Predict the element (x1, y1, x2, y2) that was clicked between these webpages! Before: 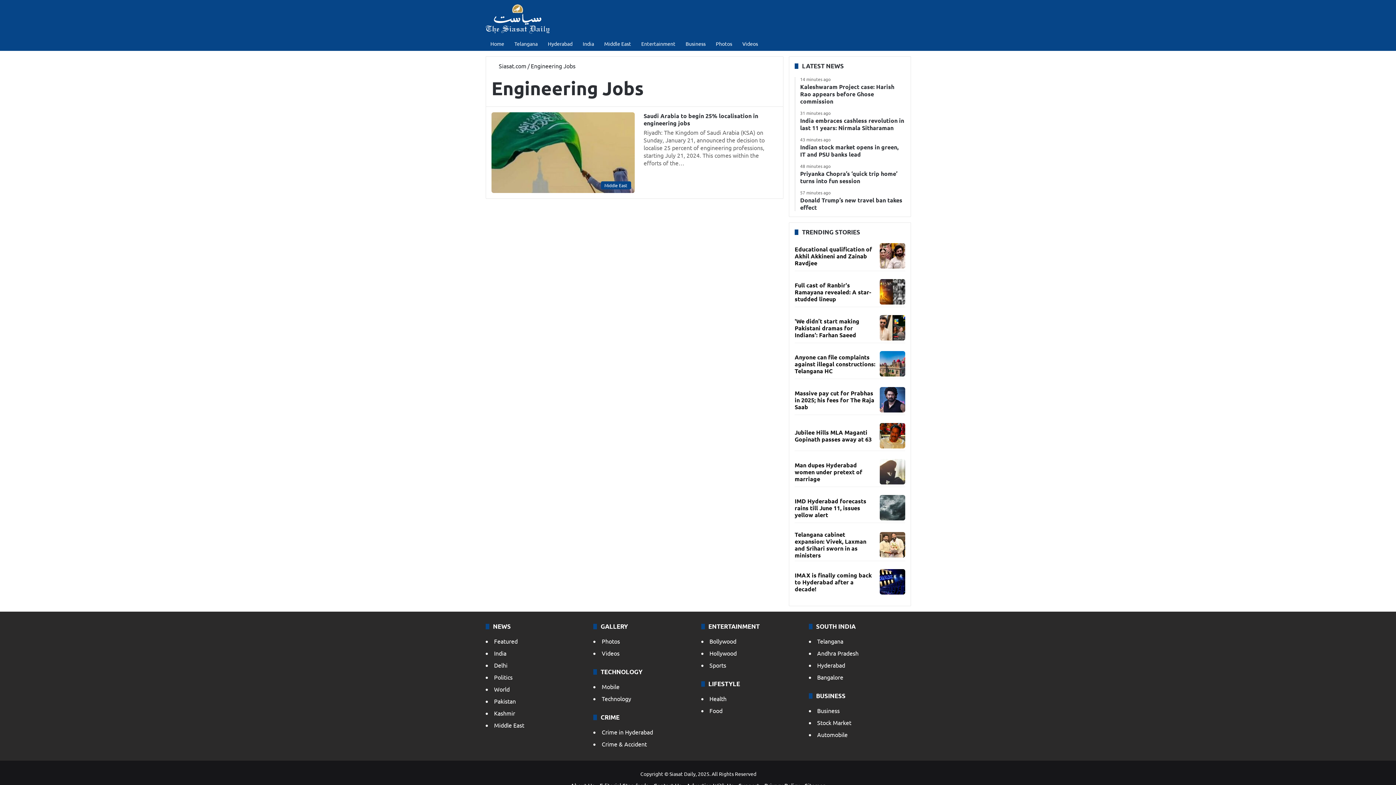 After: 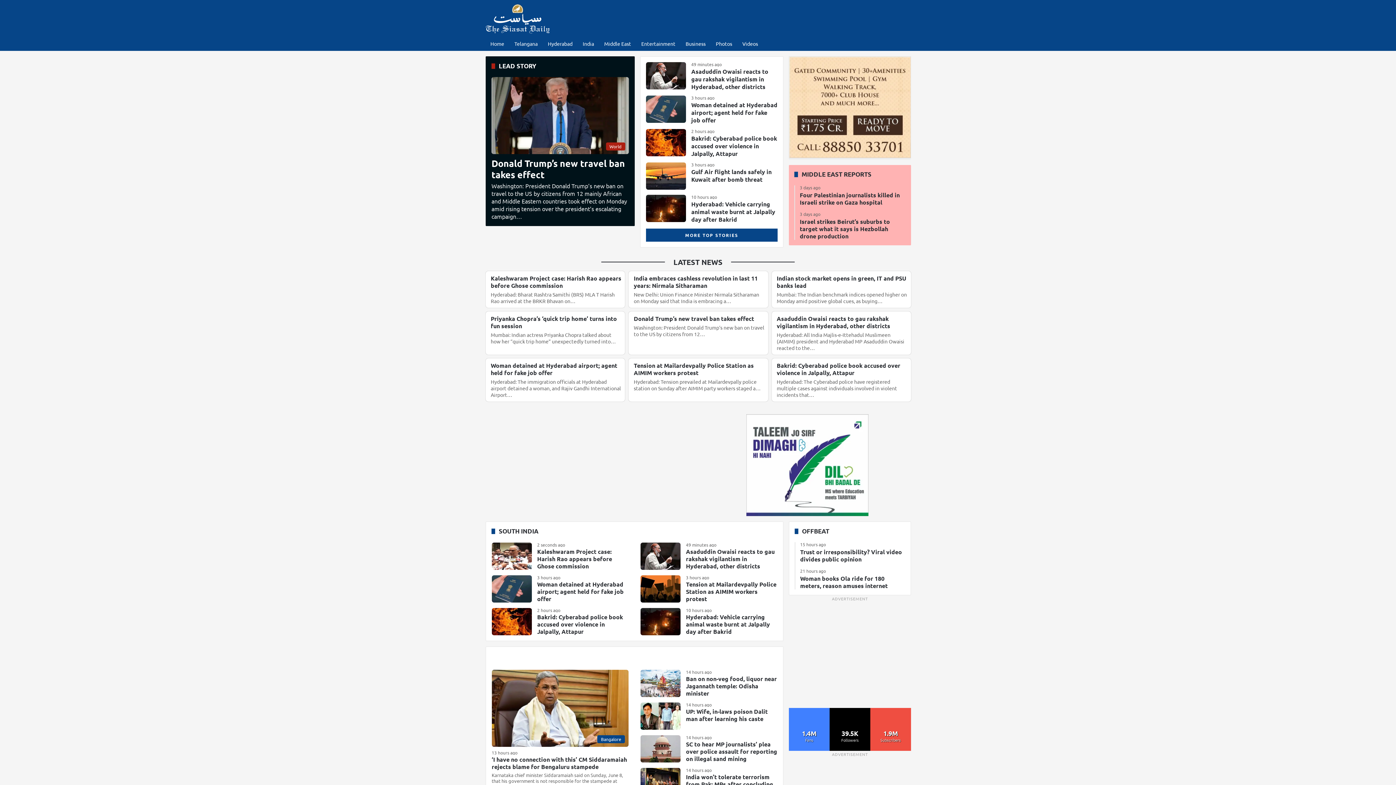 Action: bbox: (485, 4, 549, 33)